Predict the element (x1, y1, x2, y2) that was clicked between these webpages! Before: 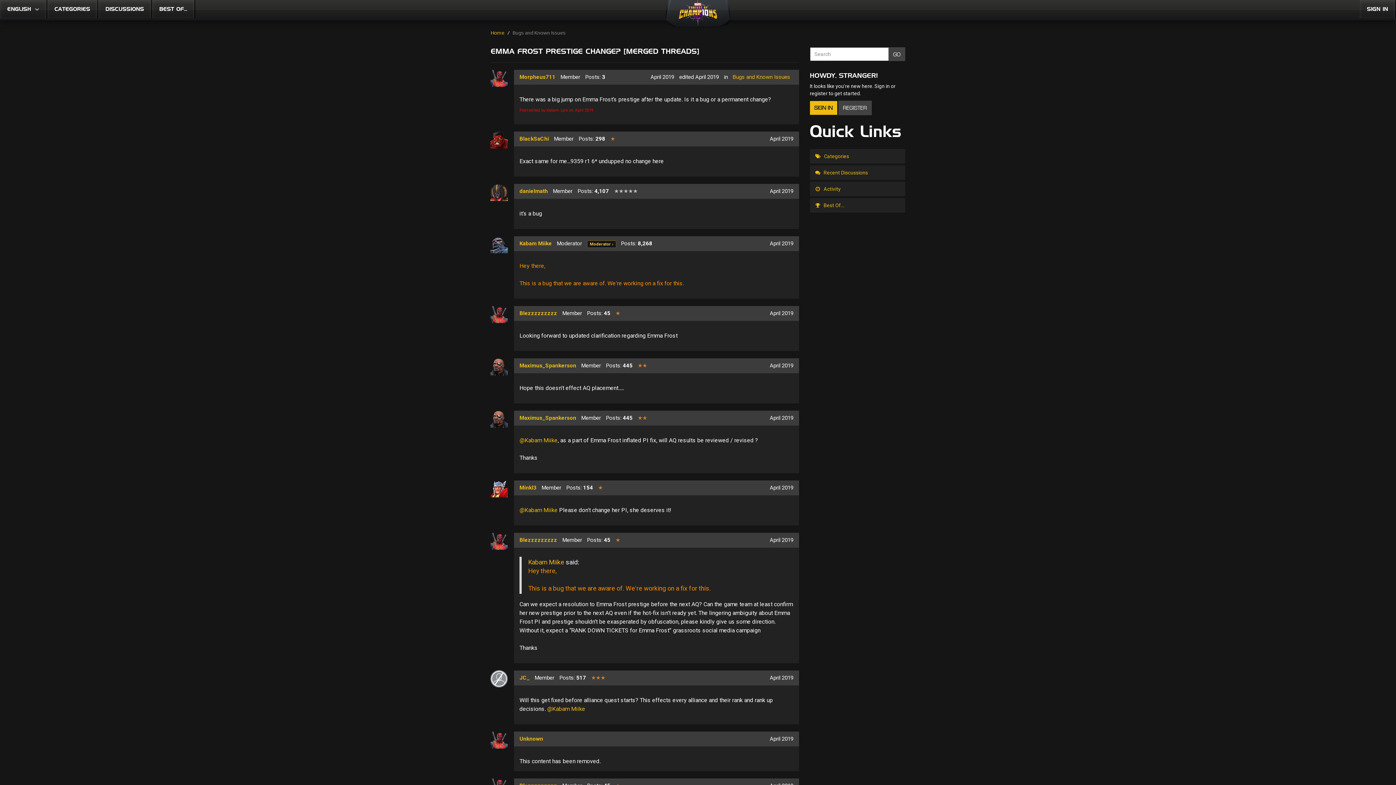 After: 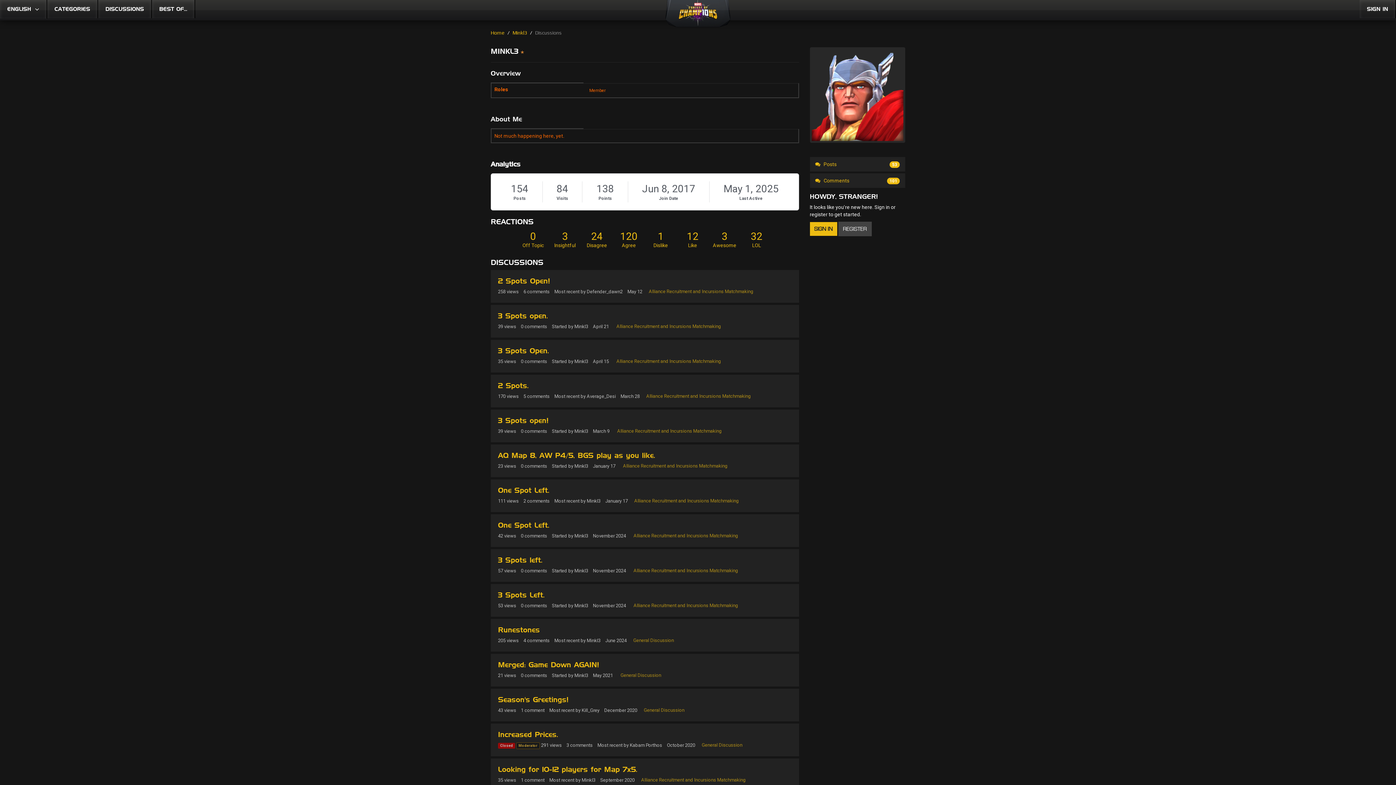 Action: bbox: (519, 484, 536, 491) label: Minkl3